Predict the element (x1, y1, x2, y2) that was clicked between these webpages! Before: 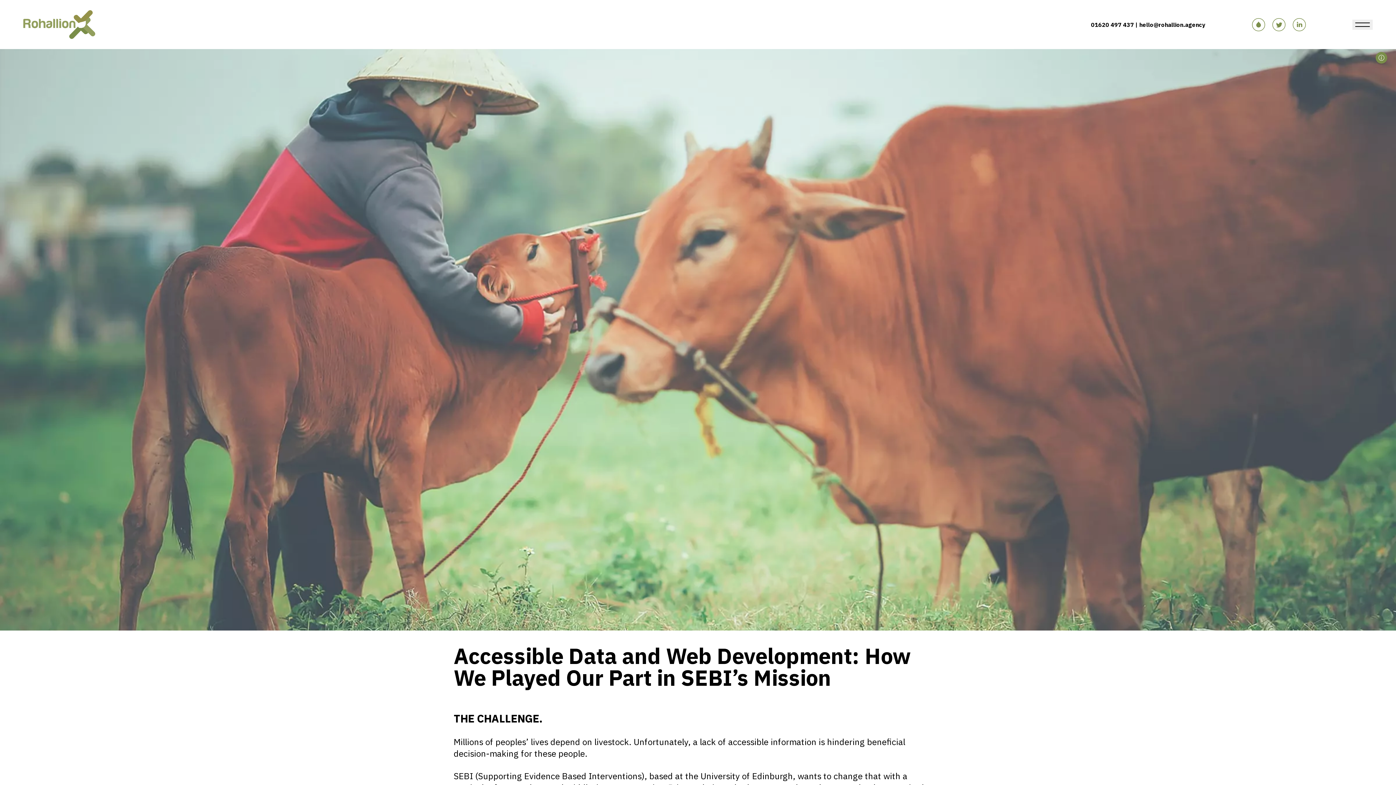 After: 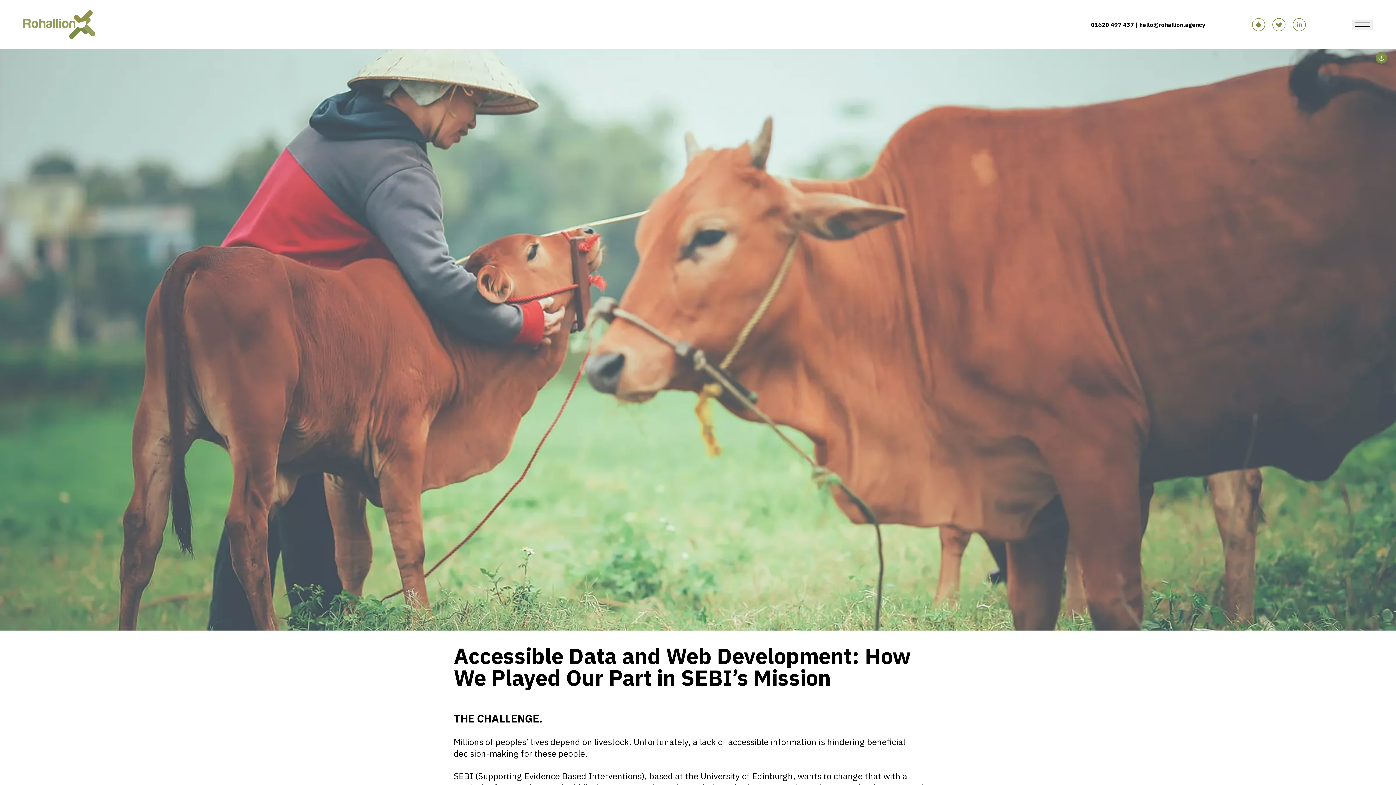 Action: bbox: (1139, 20, 1205, 28) label: hello@rohallion.agency